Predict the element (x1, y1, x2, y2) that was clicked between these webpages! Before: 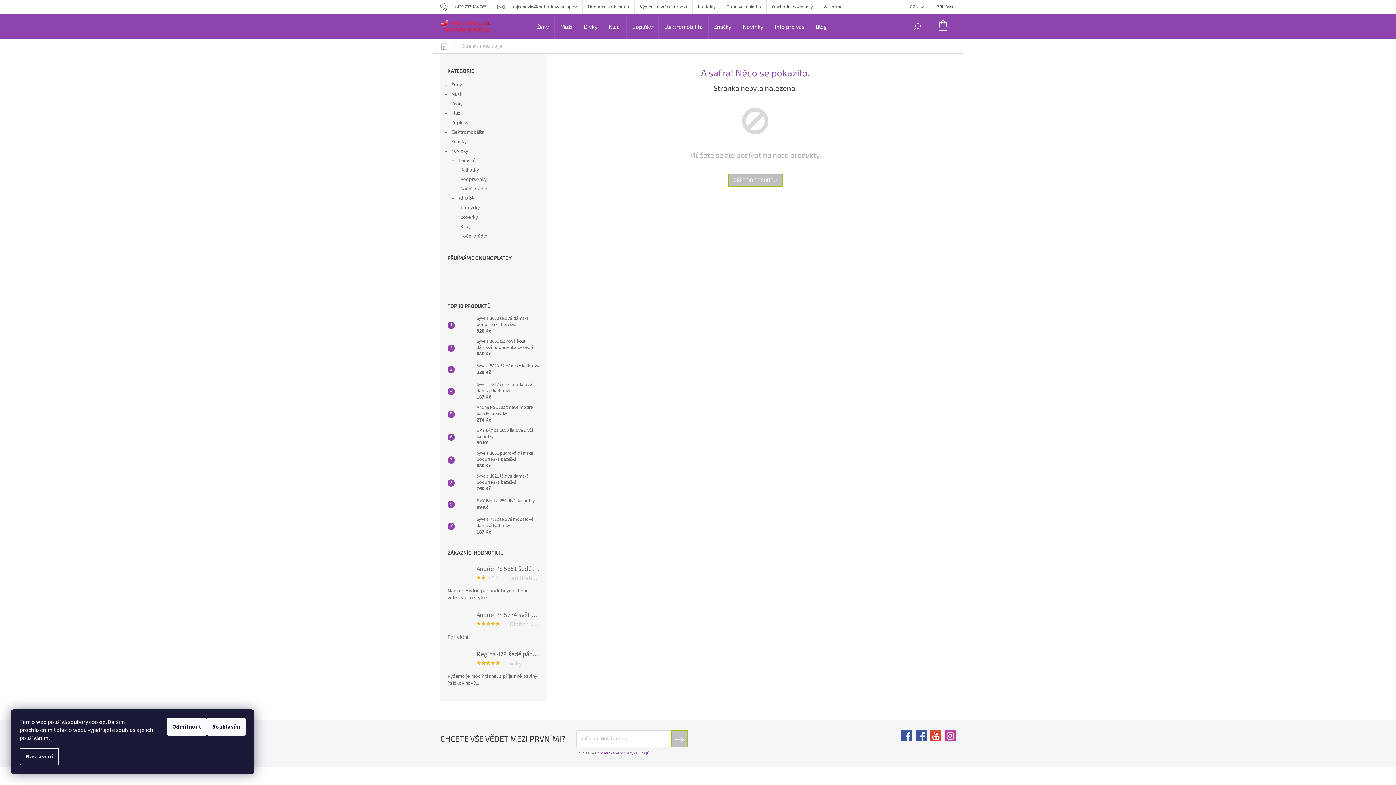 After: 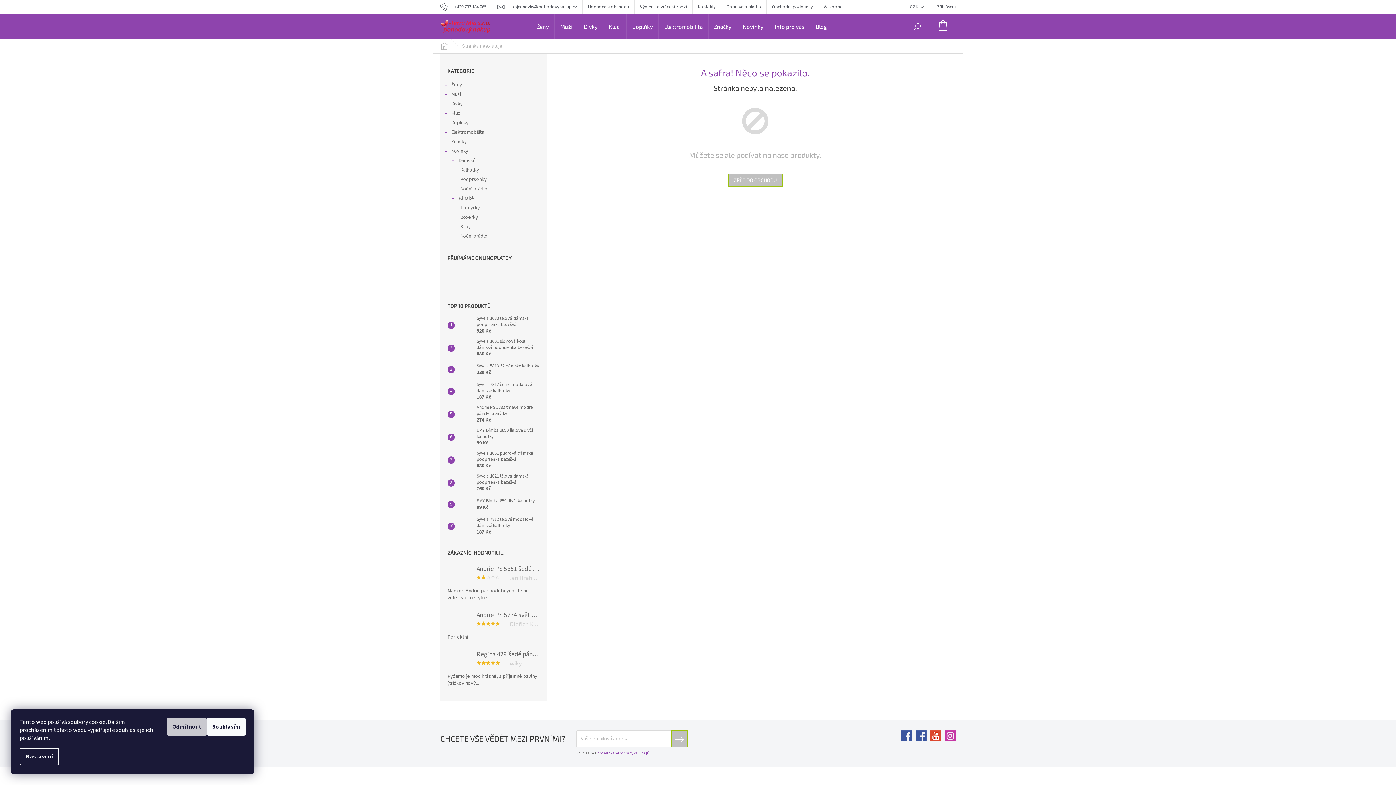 Action: label: Odmítnout bbox: (166, 718, 206, 736)